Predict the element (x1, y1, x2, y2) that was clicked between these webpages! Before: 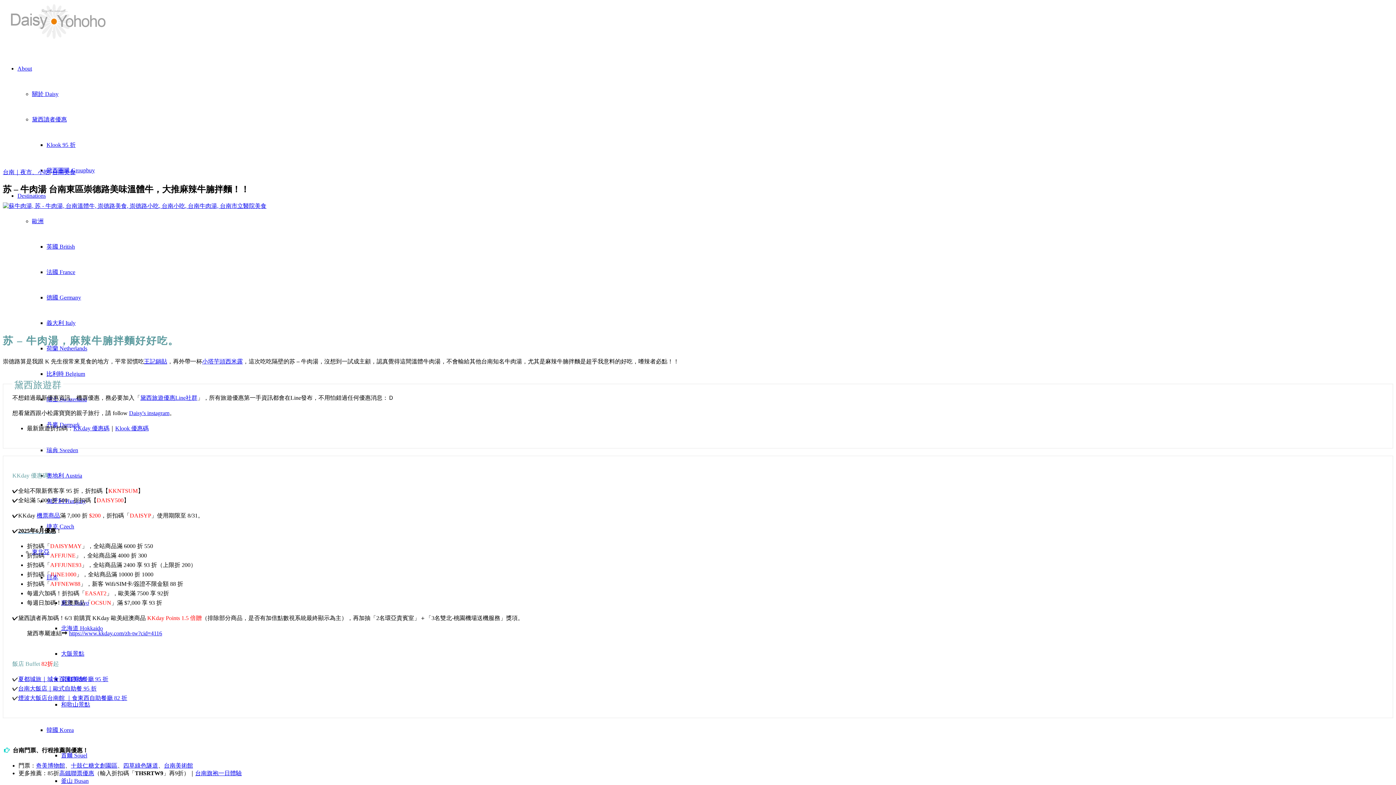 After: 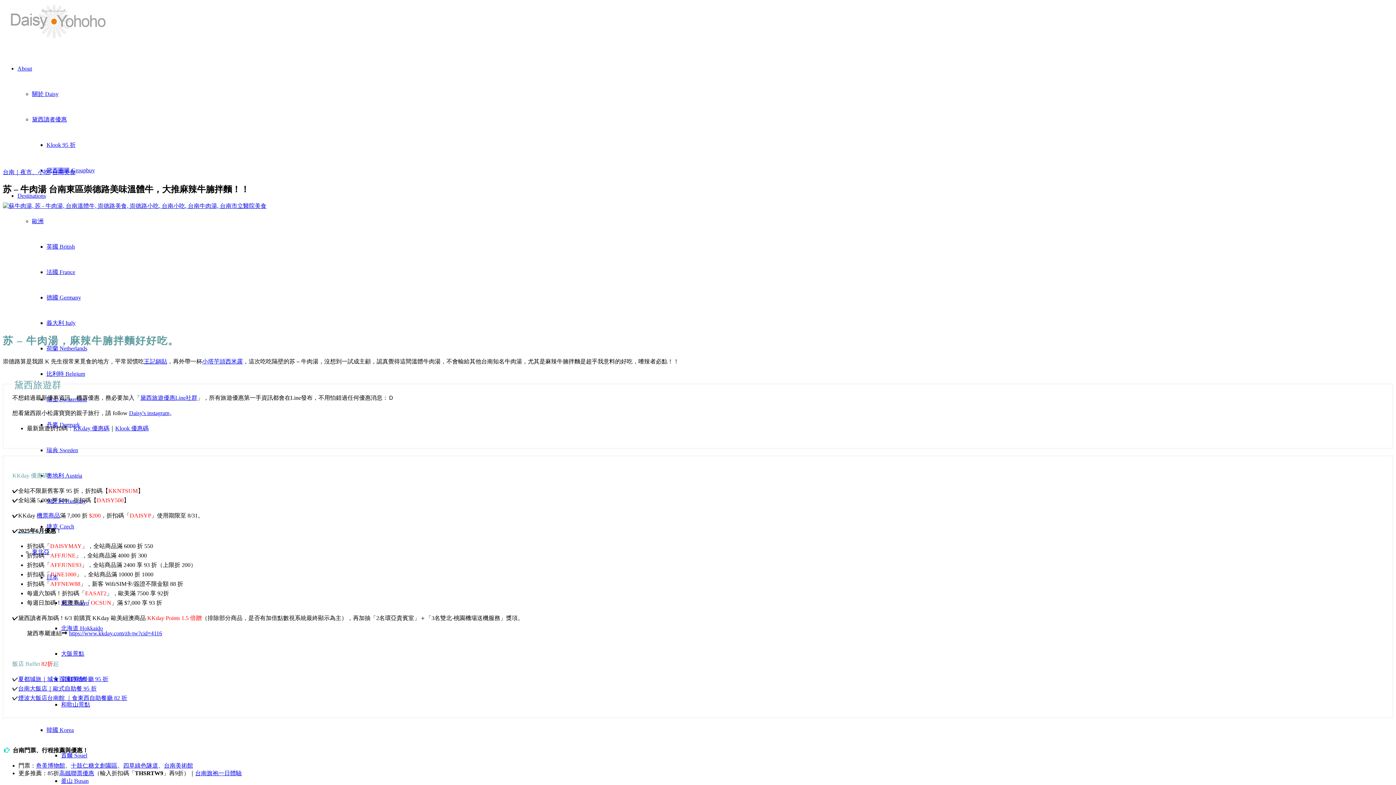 Action: label: 台南美術館 bbox: (164, 762, 193, 769)